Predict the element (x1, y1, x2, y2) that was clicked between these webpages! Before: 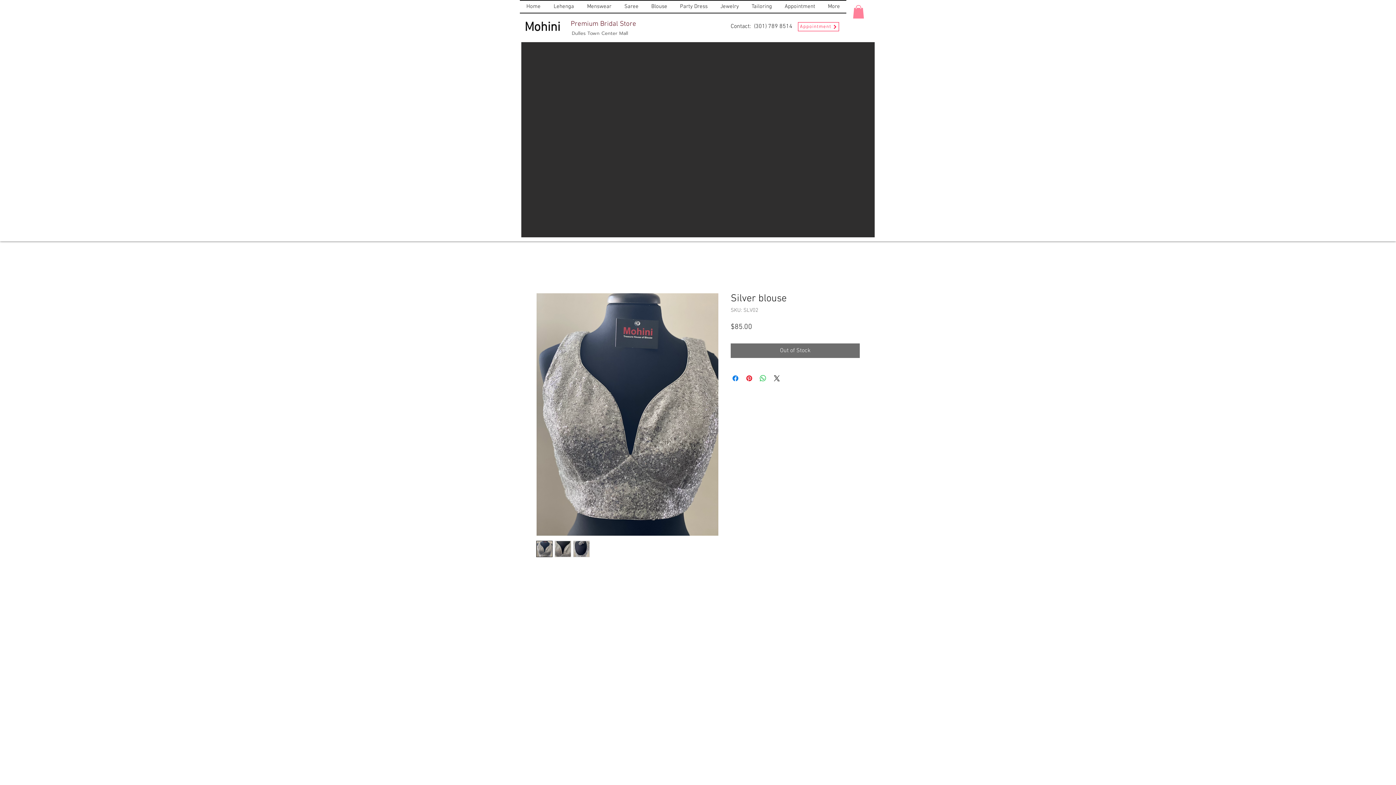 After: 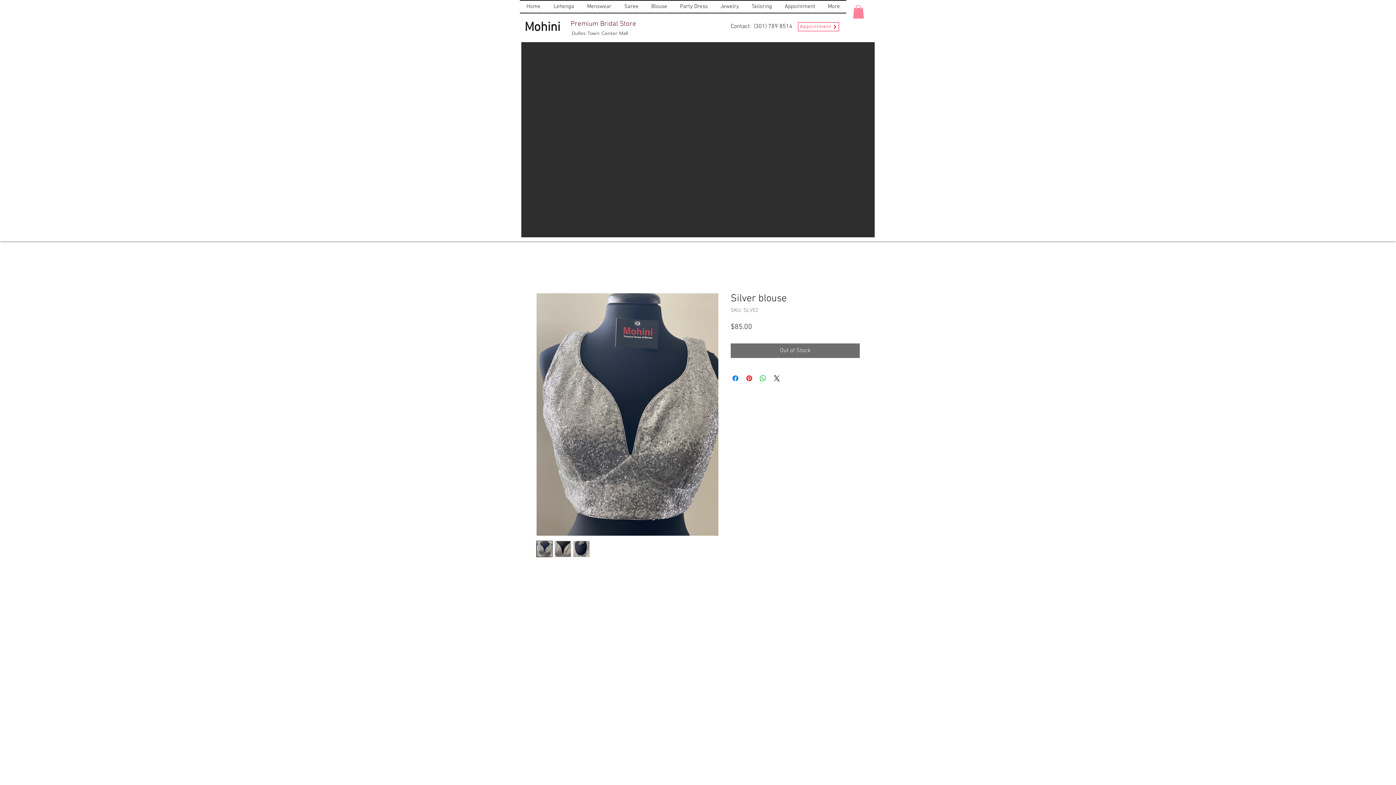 Action: bbox: (853, 5, 864, 18)